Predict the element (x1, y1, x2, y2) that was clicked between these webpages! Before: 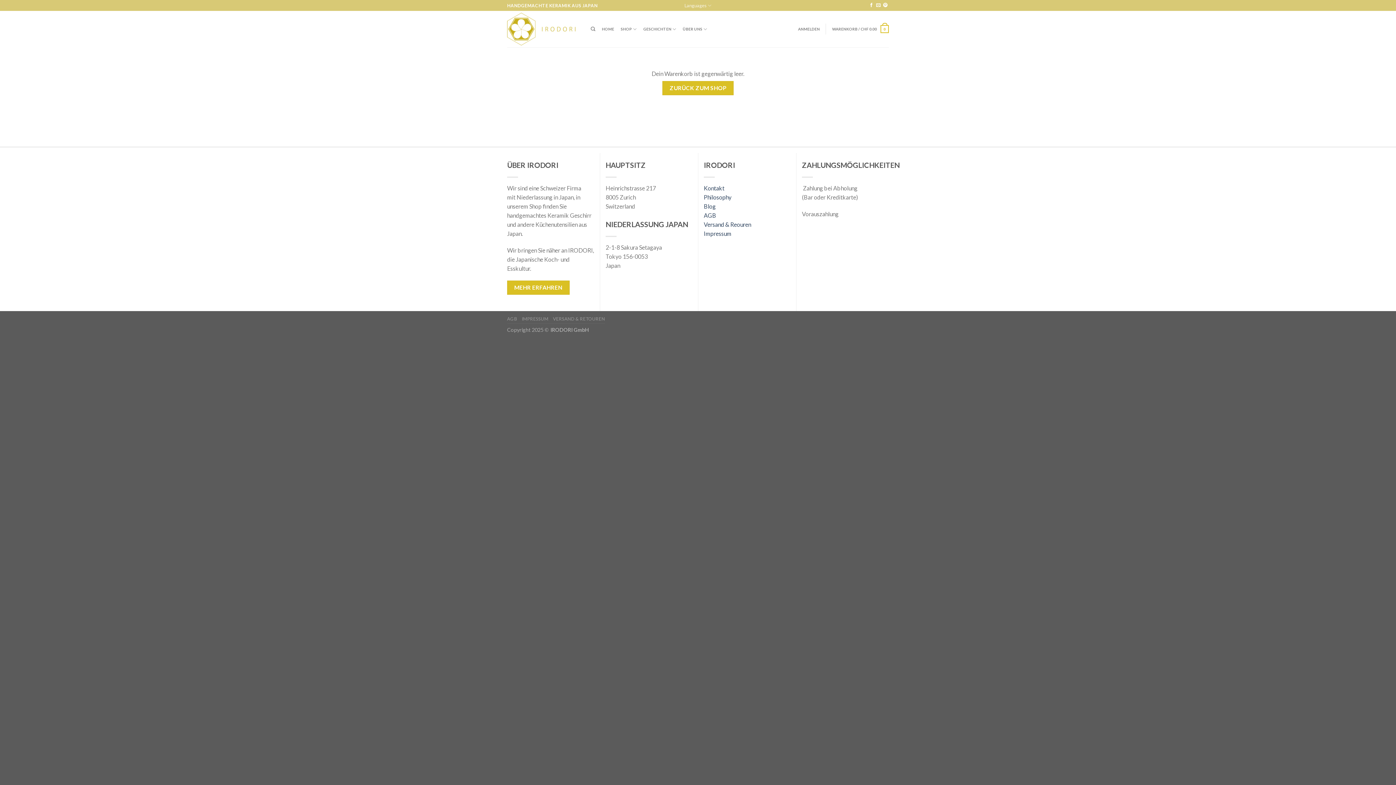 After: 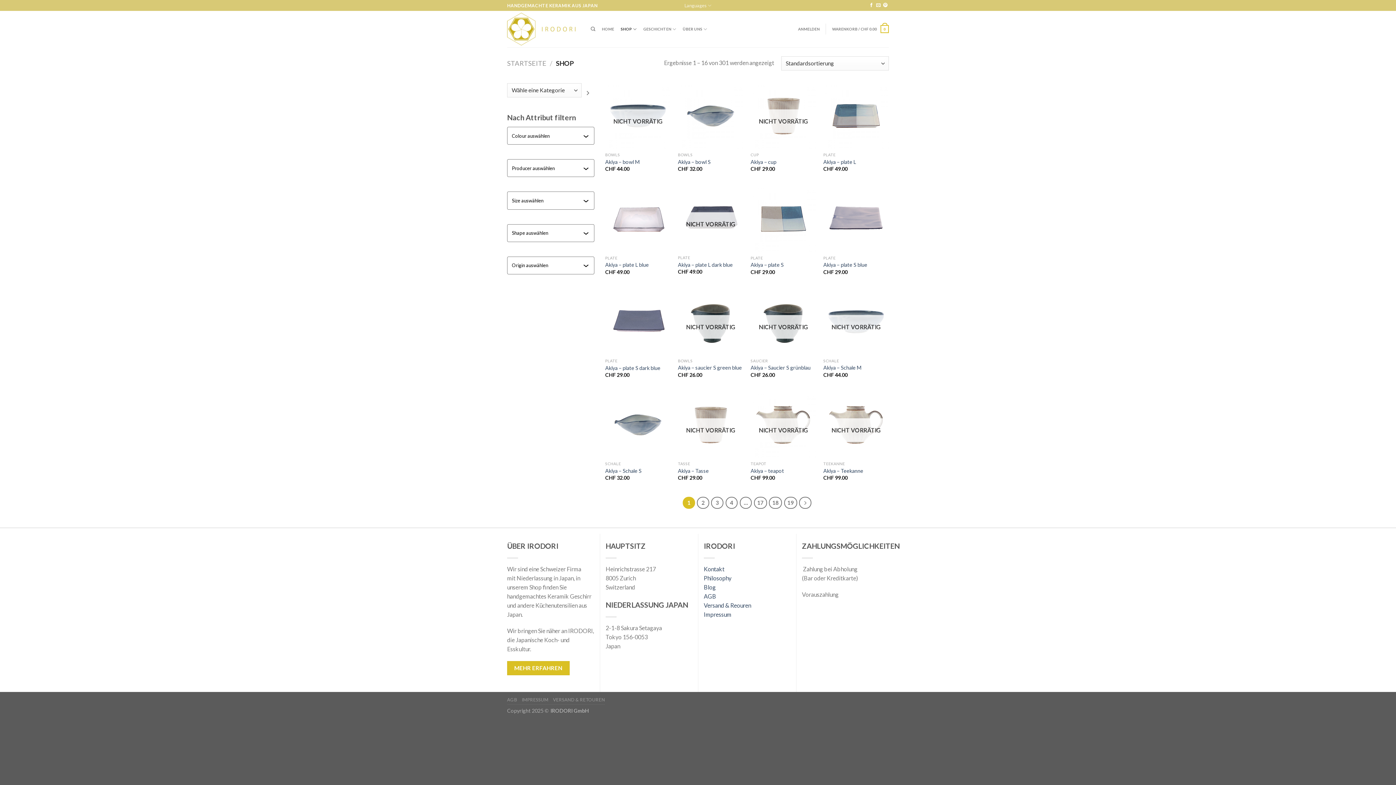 Action: label: ZURÜCK ZUM SHOP bbox: (662, 81, 733, 95)